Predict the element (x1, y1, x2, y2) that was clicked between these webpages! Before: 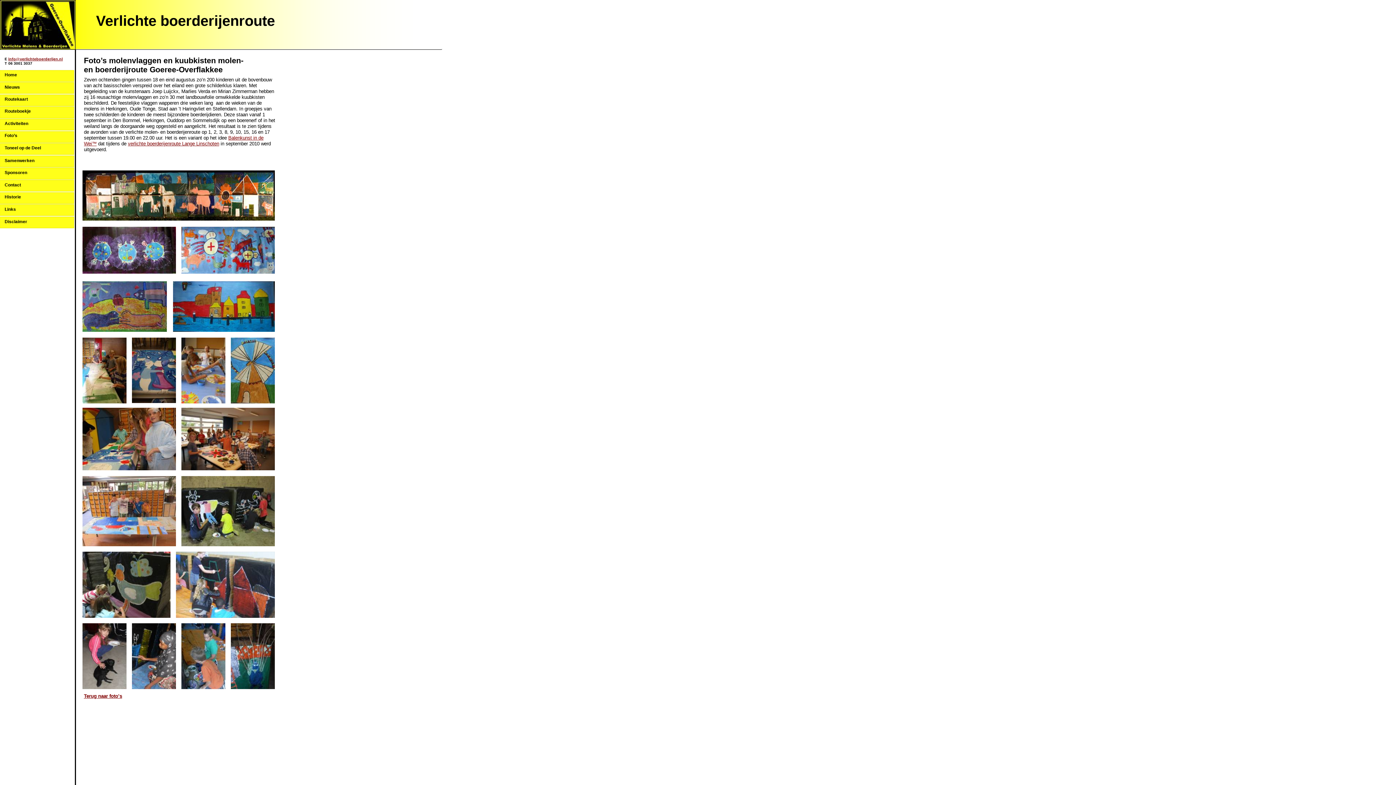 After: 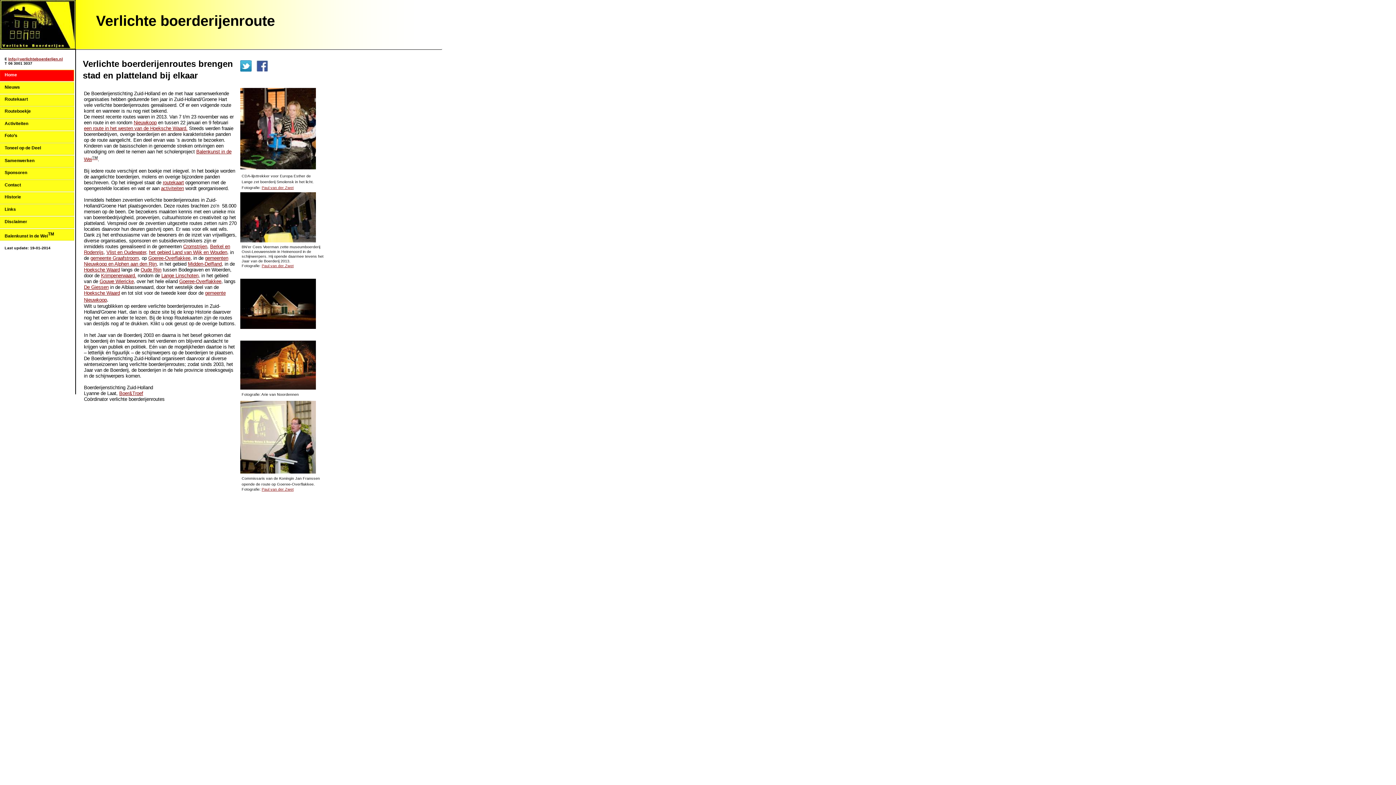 Action: bbox: (0, 77, 74, 83)